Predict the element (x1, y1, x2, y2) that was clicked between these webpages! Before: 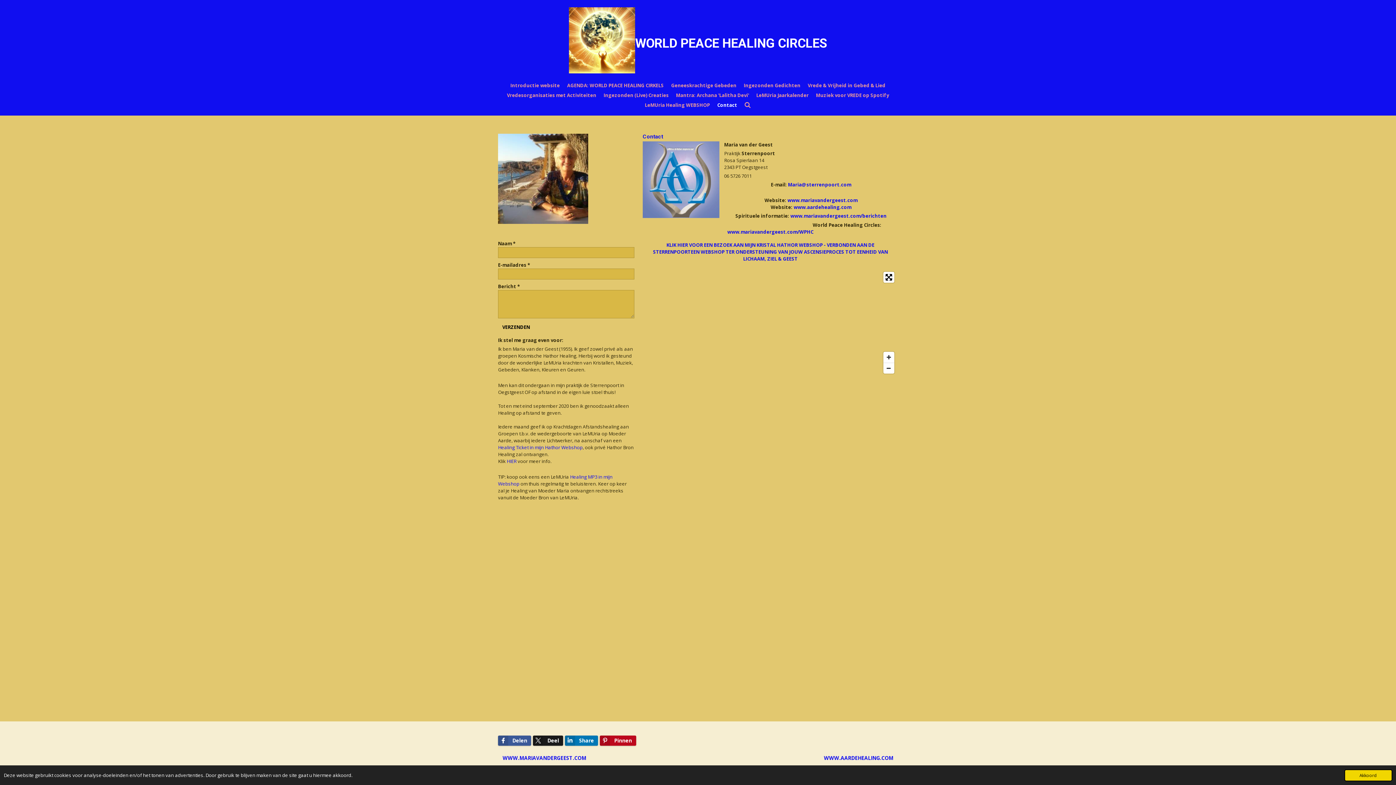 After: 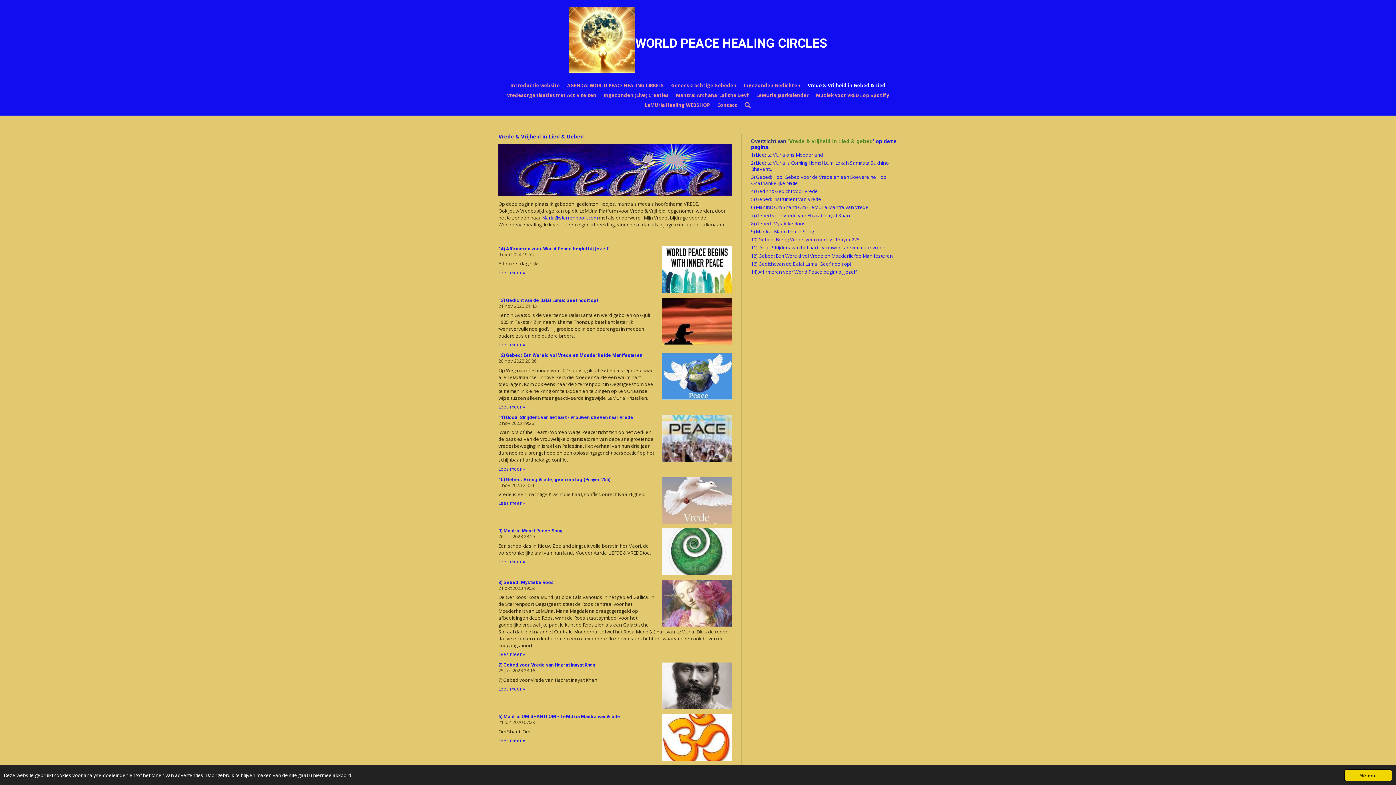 Action: bbox: (804, 80, 889, 90) label: Vrede & Vrijheid in Gebed & Lied